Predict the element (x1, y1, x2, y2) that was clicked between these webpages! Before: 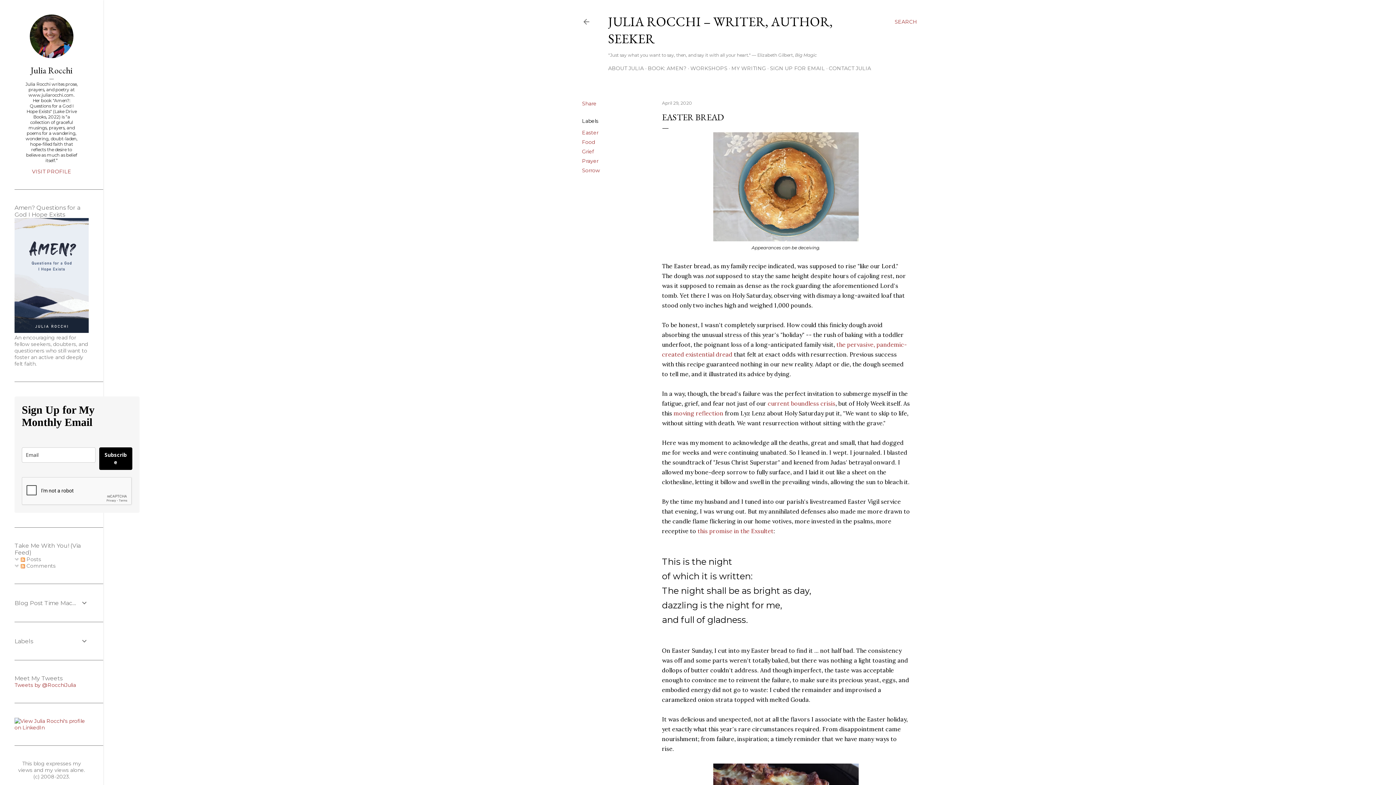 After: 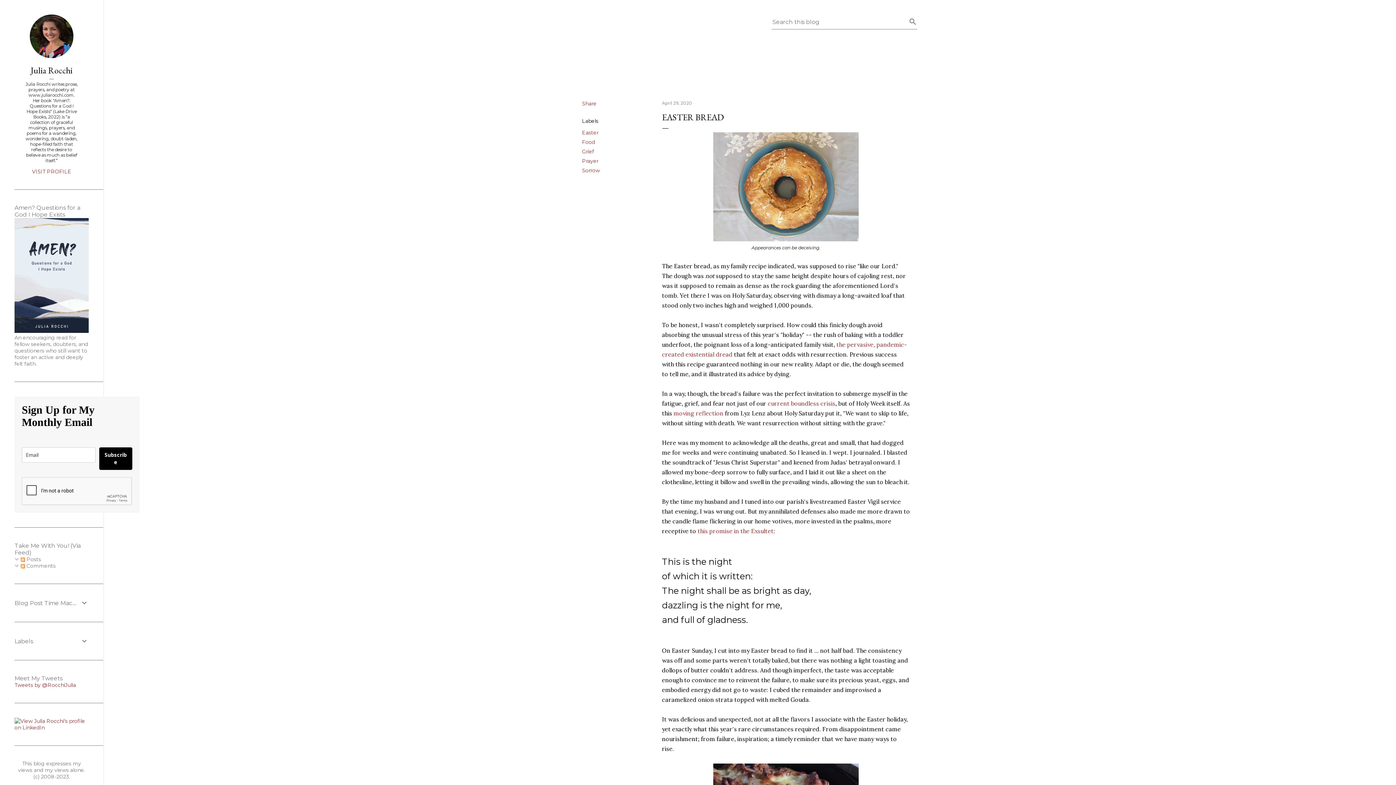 Action: label: Search bbox: (894, 13, 917, 30)